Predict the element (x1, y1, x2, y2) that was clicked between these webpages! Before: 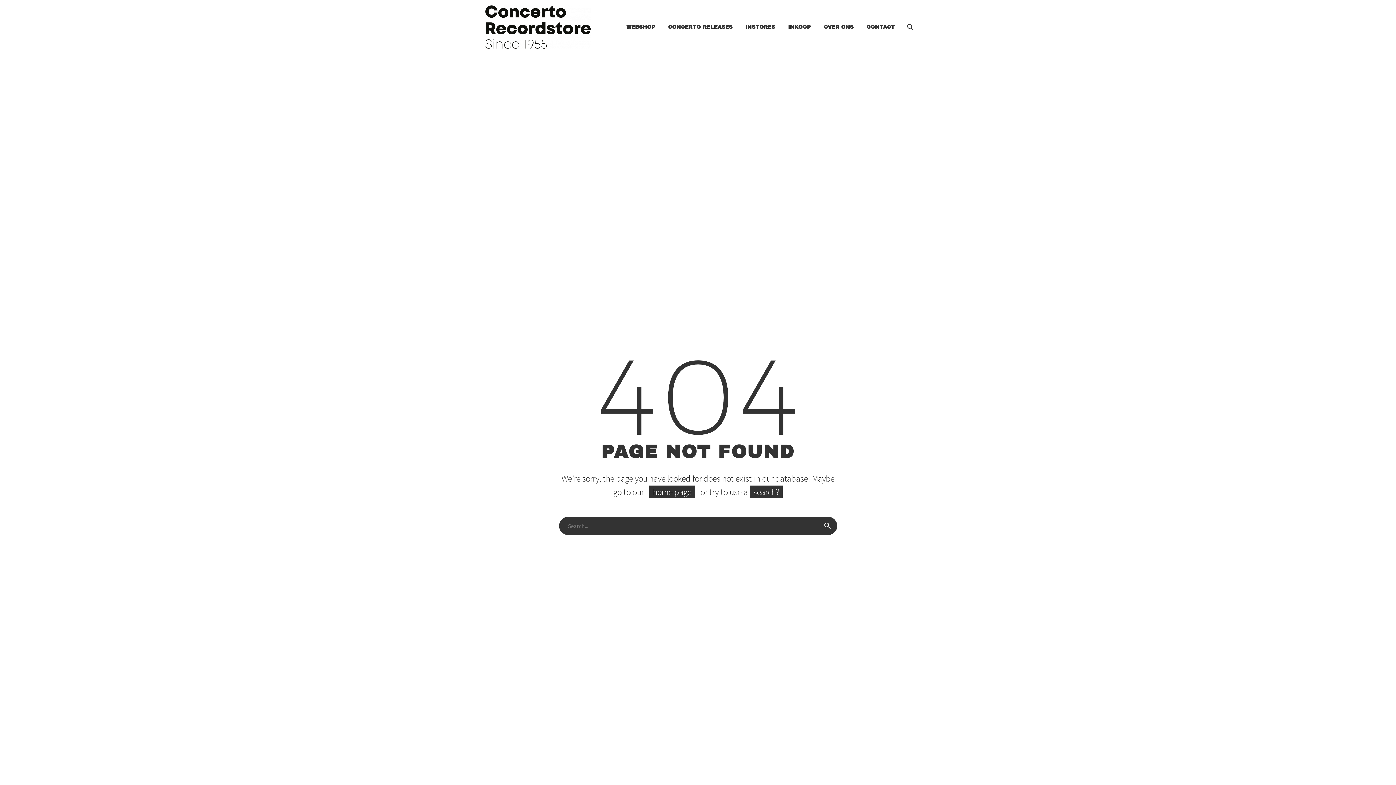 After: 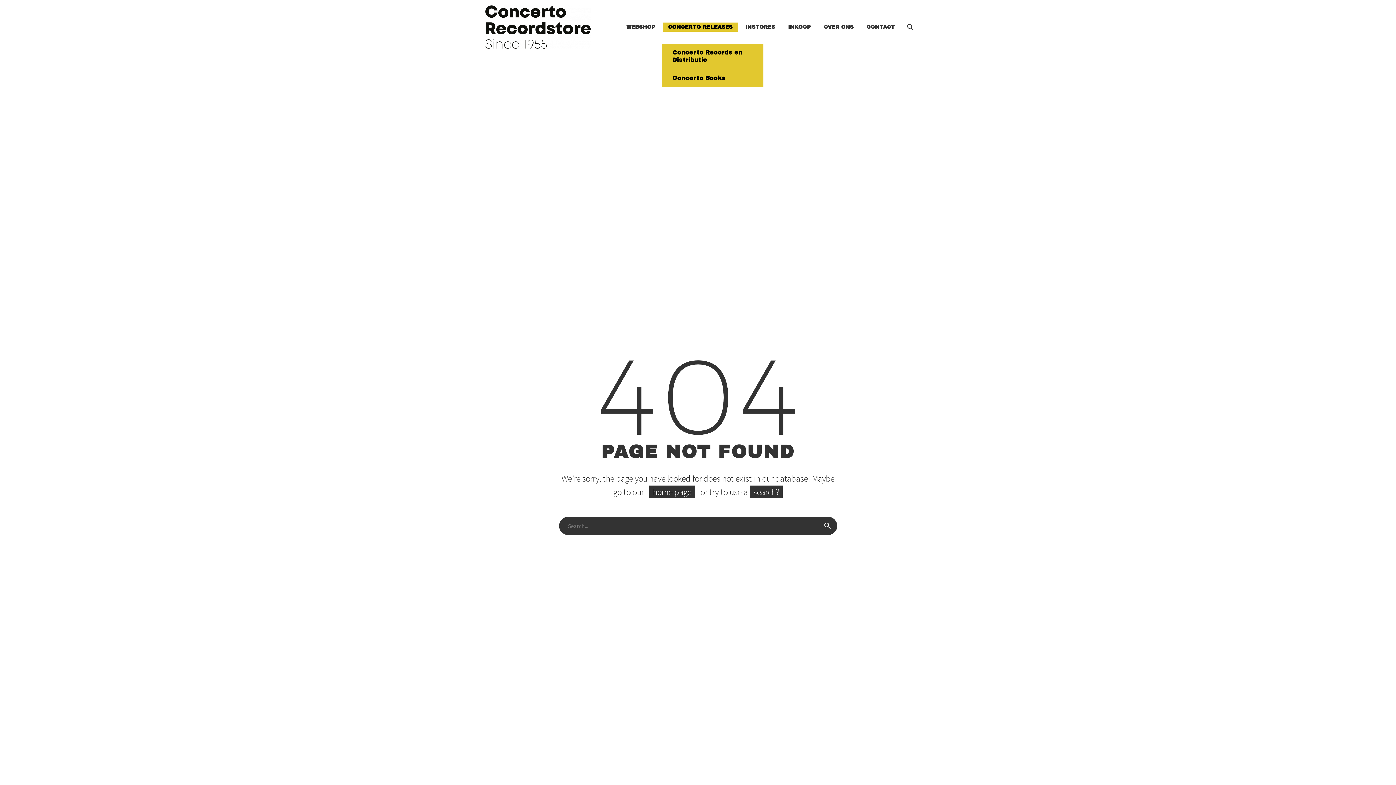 Action: label: CONCERTO RELEASES bbox: (662, 22, 738, 31)